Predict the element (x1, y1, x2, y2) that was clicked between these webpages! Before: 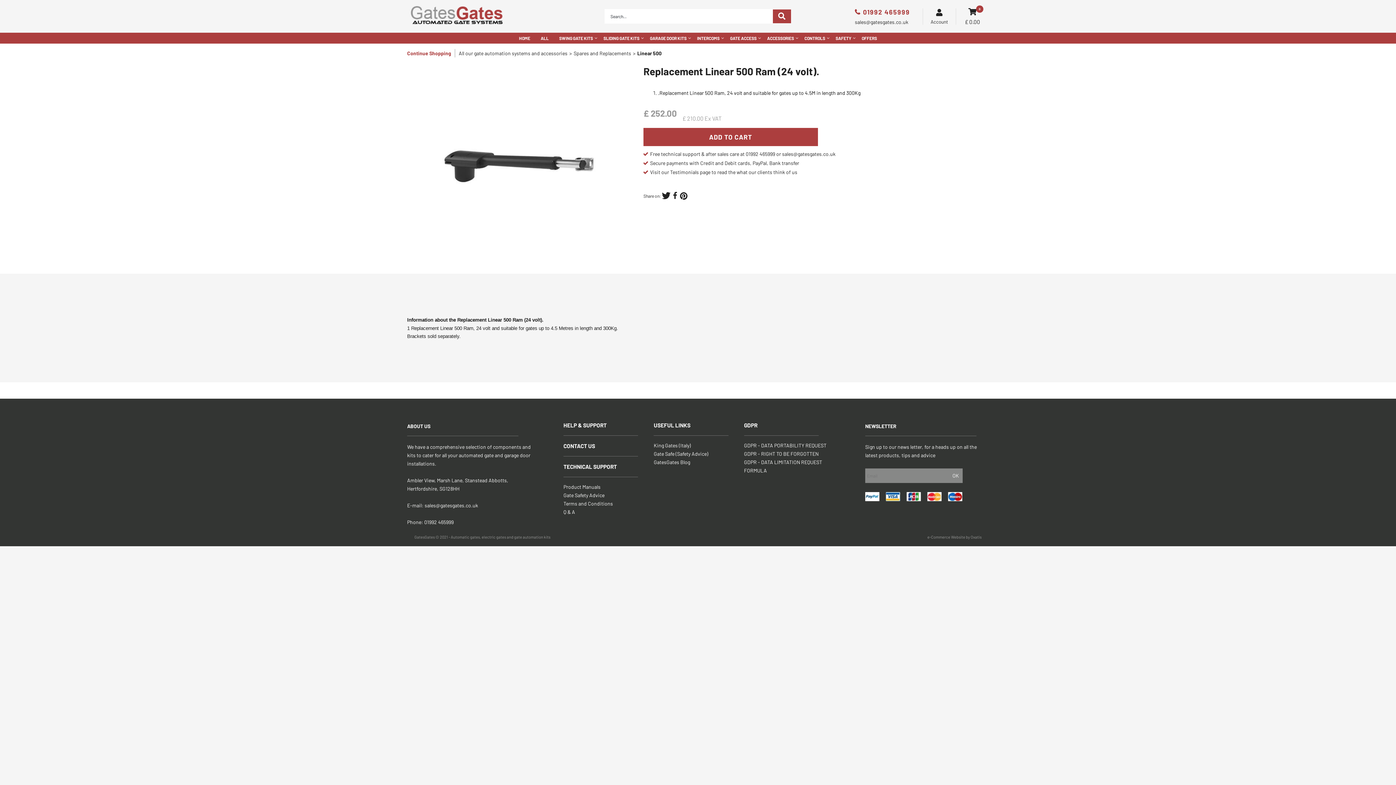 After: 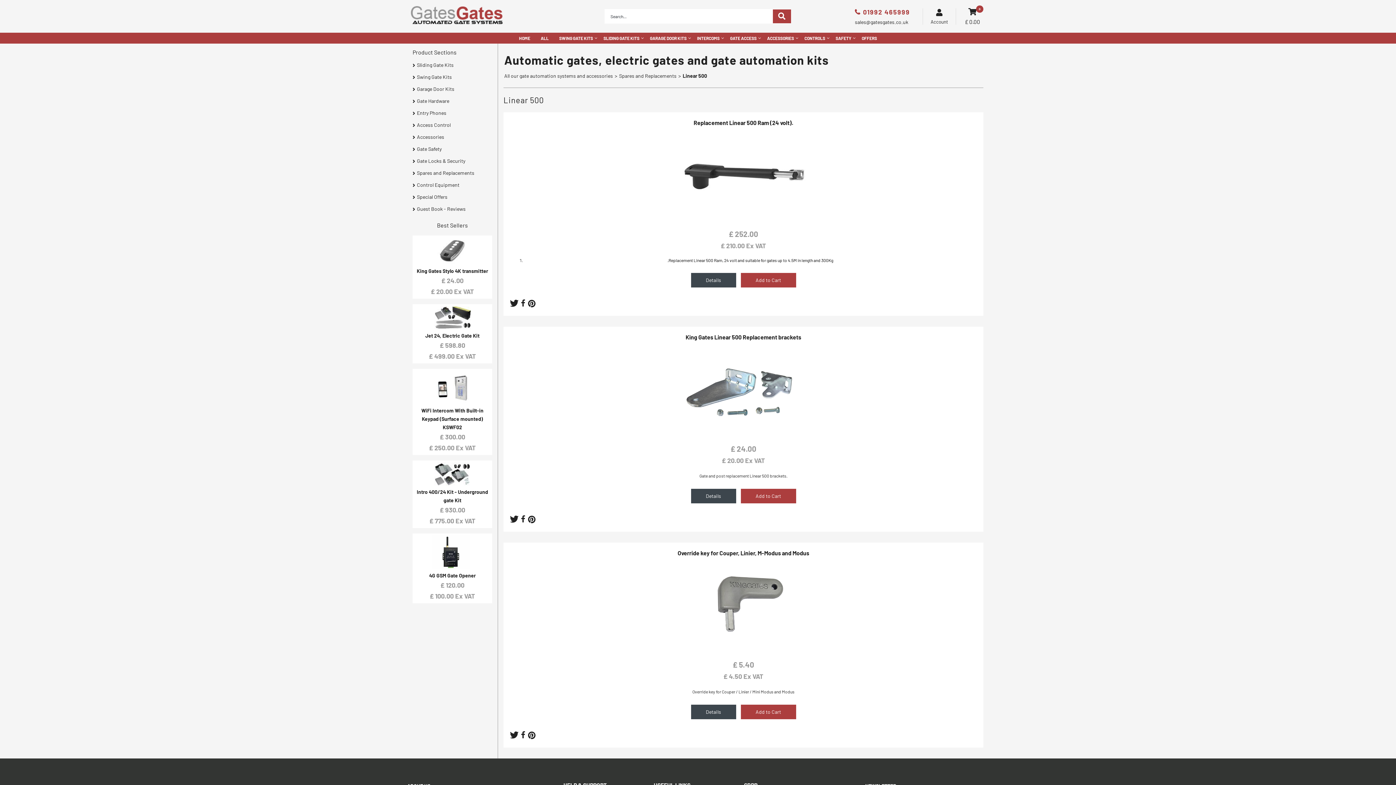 Action: bbox: (637, 50, 661, 56) label: Linear 500